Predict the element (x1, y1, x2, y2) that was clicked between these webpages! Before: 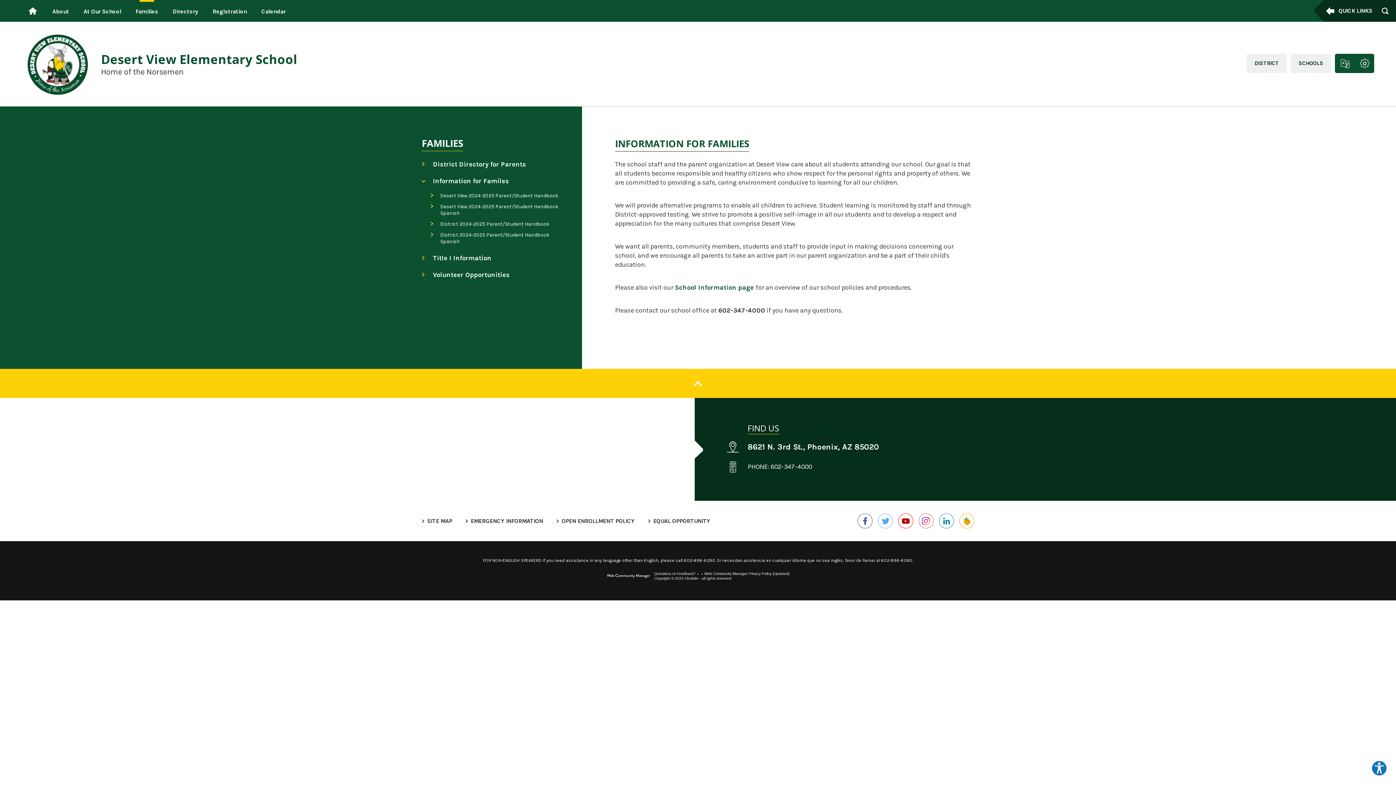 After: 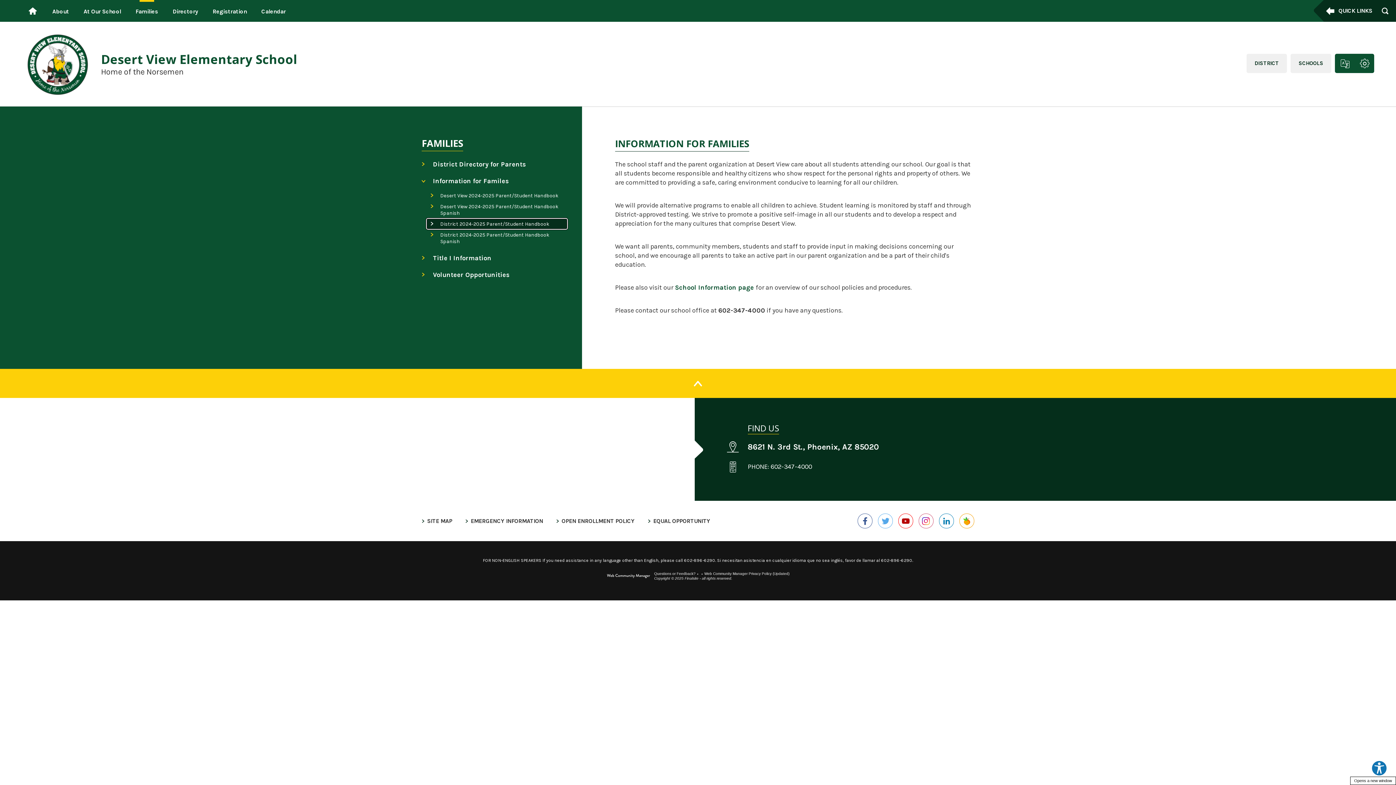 Action: label: District 2024-2025 Parent/Student Handbook
 - Opens a new window bbox: (426, 218, 567, 229)